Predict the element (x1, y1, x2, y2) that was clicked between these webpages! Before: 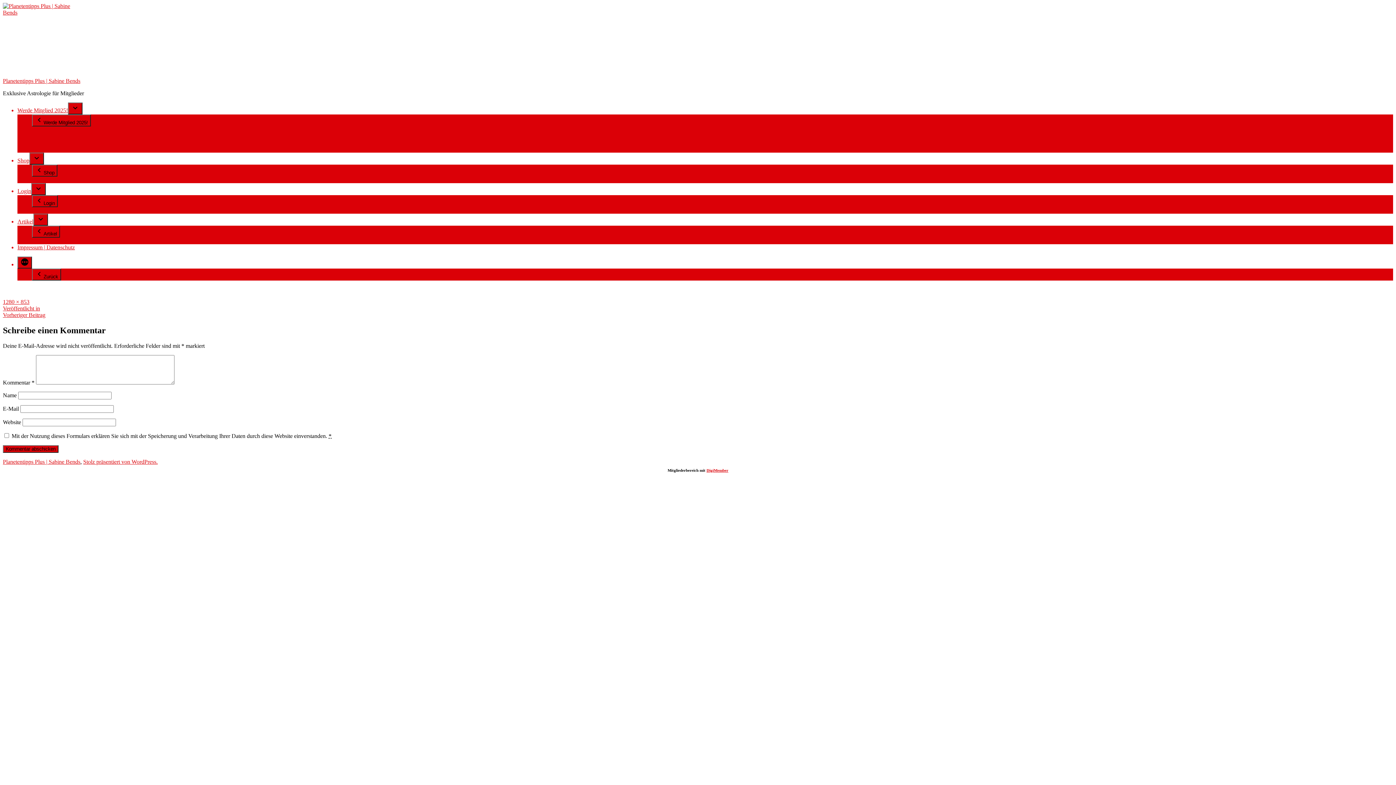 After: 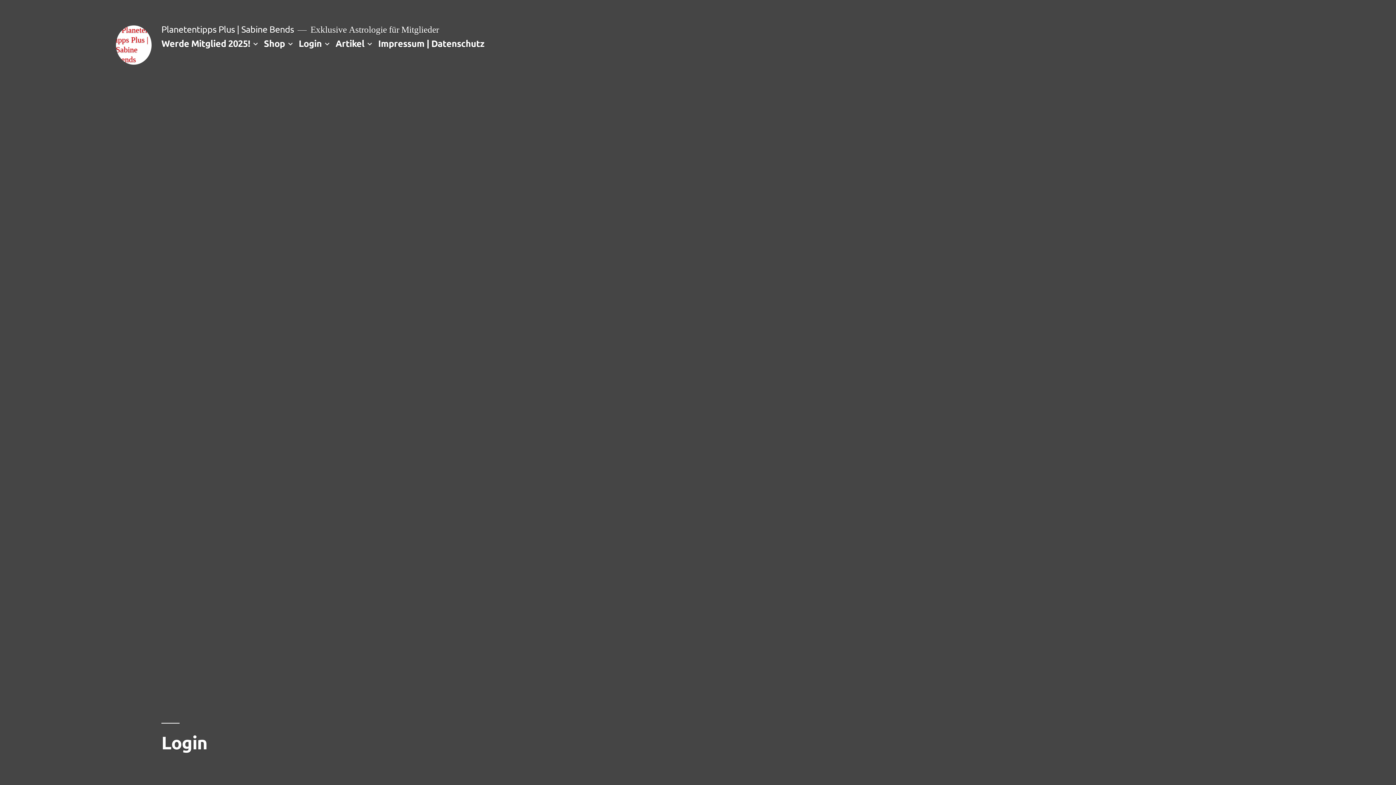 Action: label: Login bbox: (17, 188, 31, 194)